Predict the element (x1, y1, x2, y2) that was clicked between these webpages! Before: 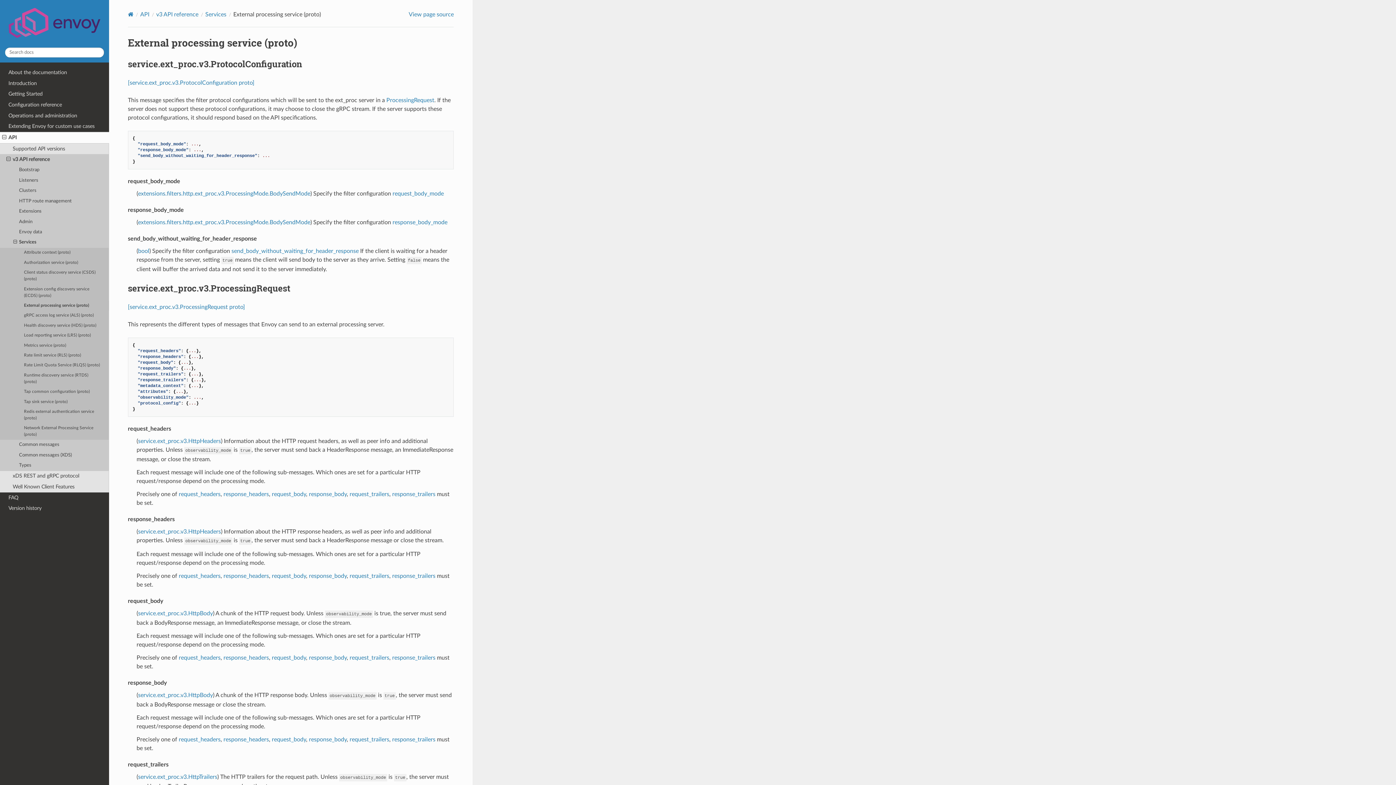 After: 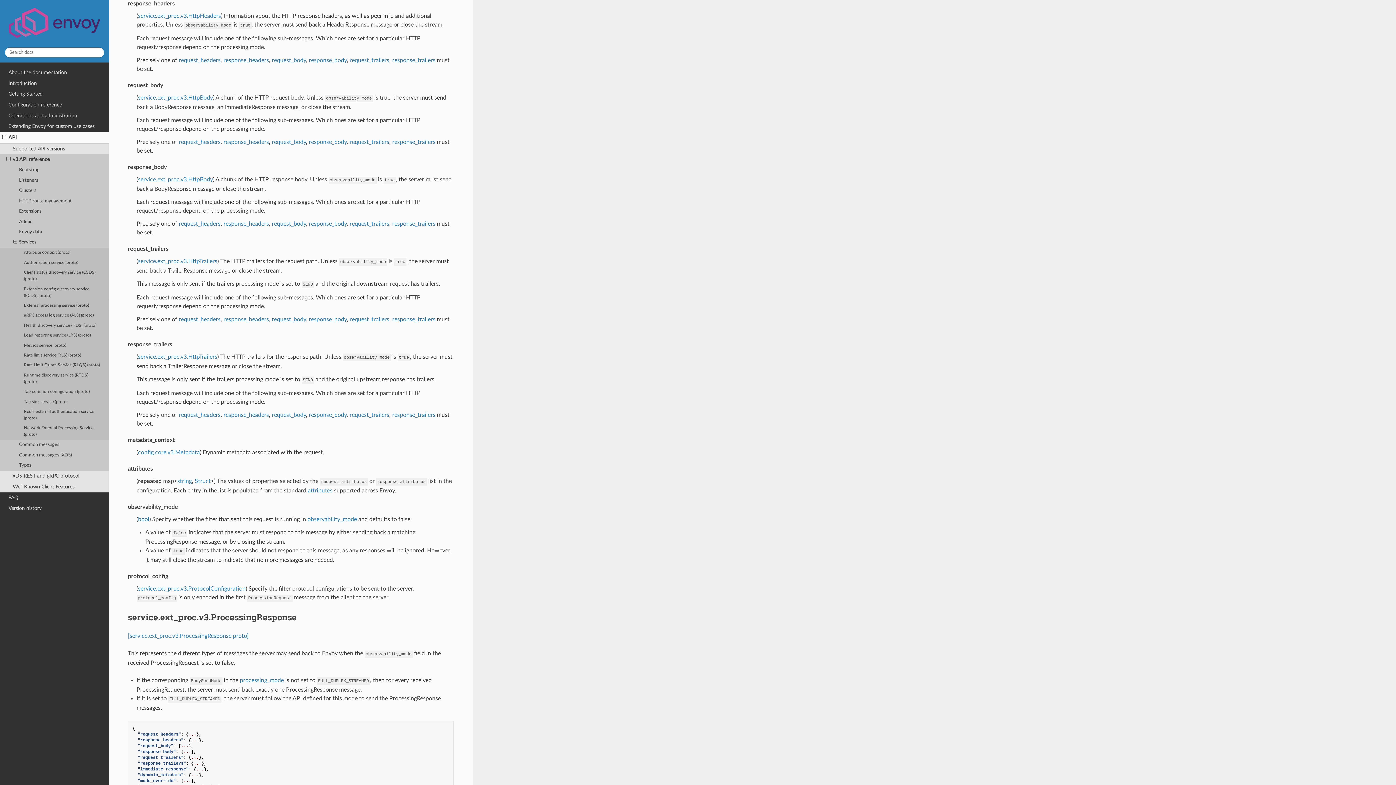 Action: bbox: (223, 655, 269, 661) label: response_headers